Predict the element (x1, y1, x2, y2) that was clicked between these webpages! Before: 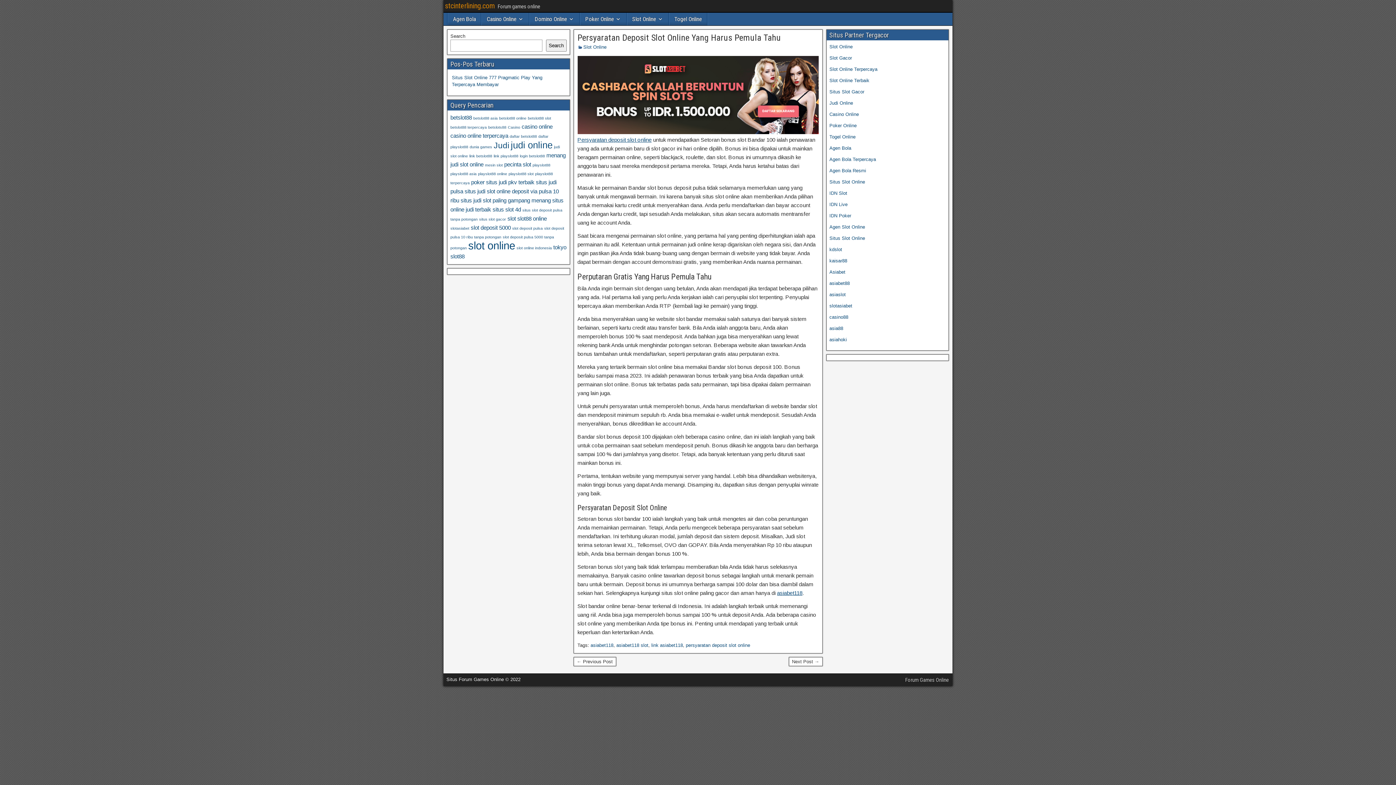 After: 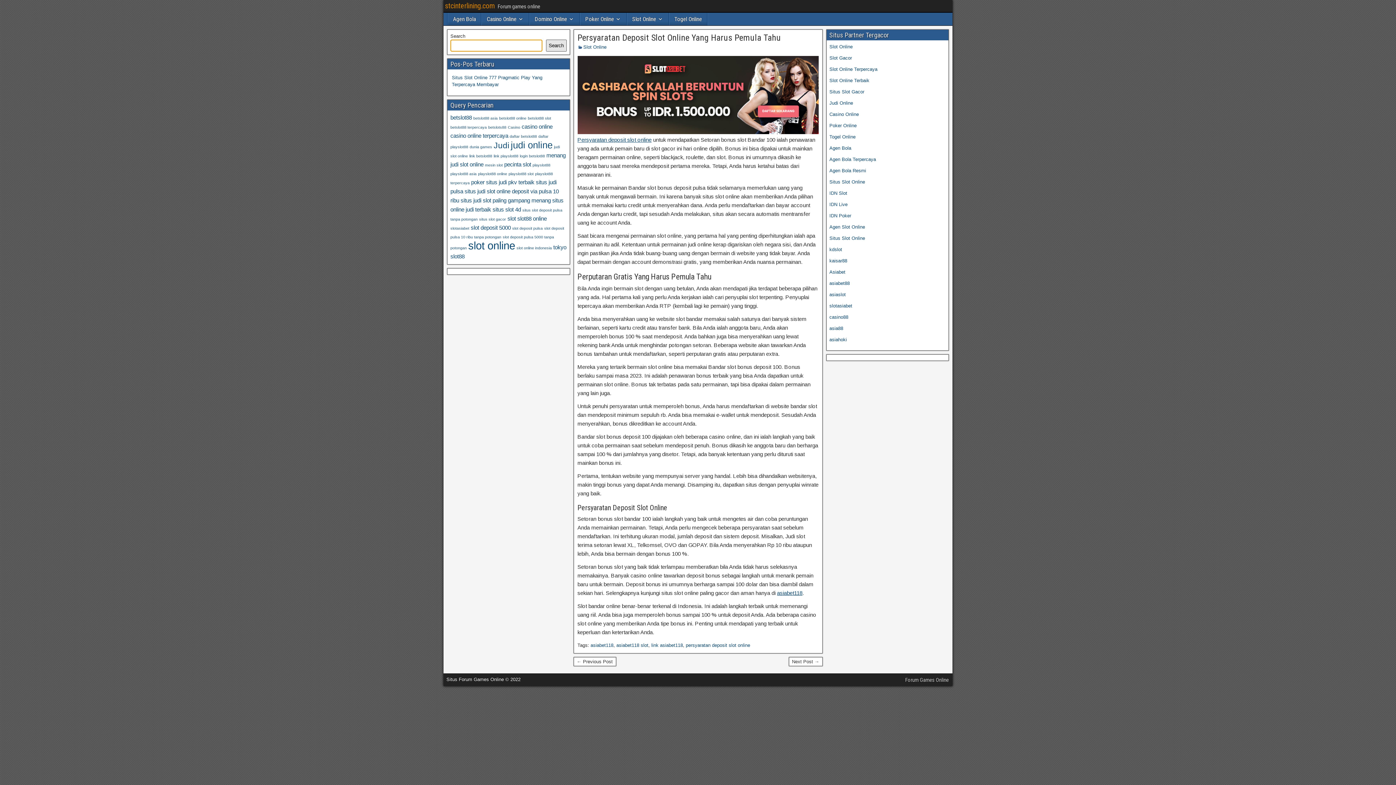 Action: bbox: (546, 39, 566, 51) label: Search